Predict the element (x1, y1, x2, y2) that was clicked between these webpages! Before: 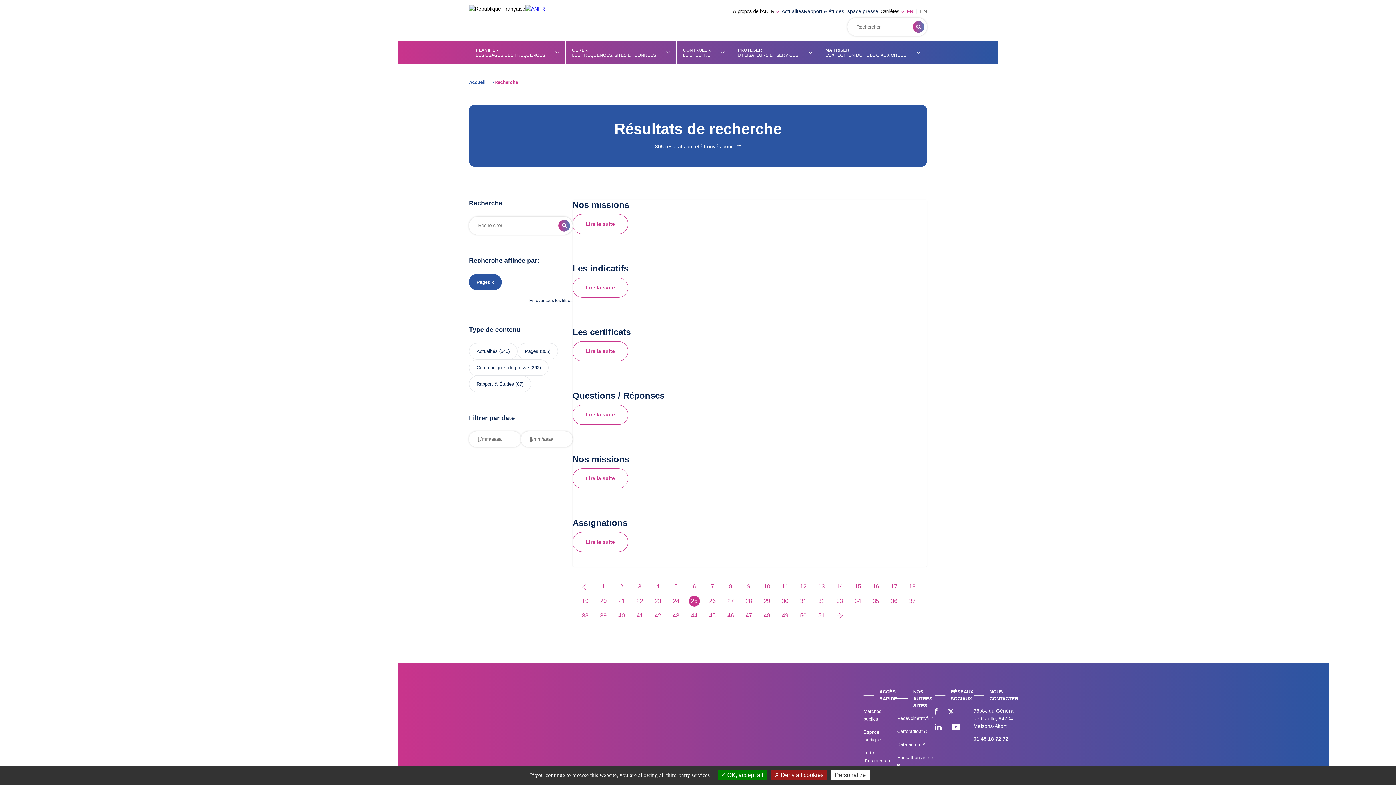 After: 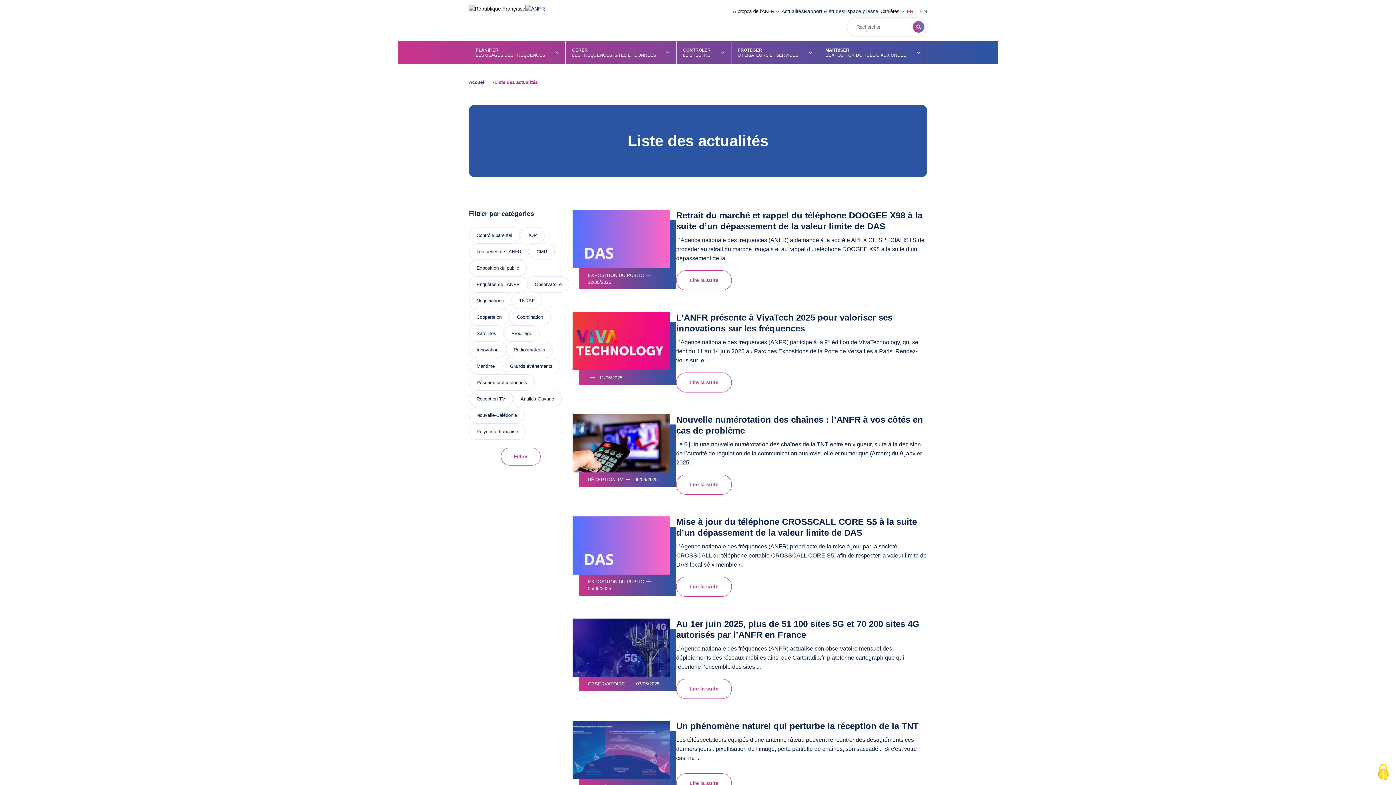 Action: label: Actualités bbox: (781, 8, 804, 14)